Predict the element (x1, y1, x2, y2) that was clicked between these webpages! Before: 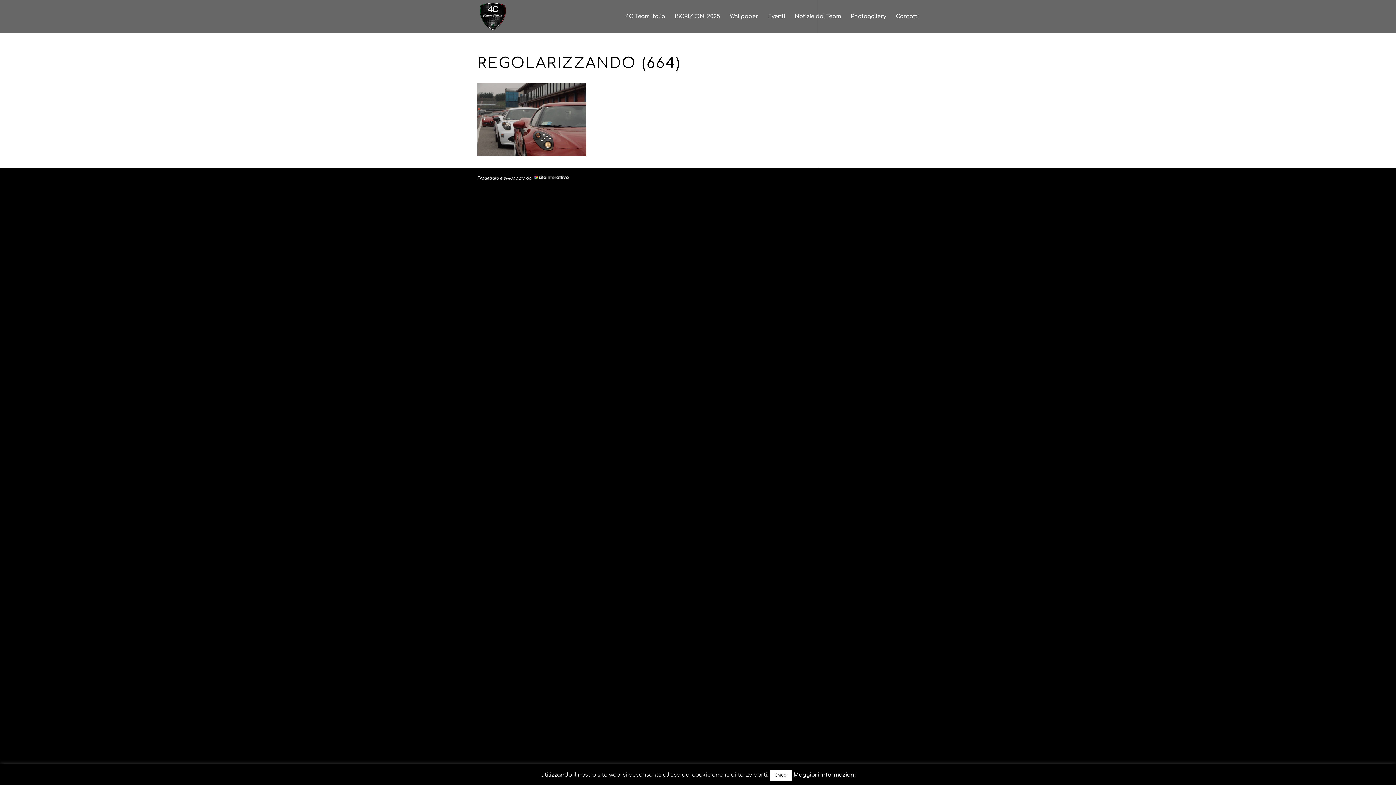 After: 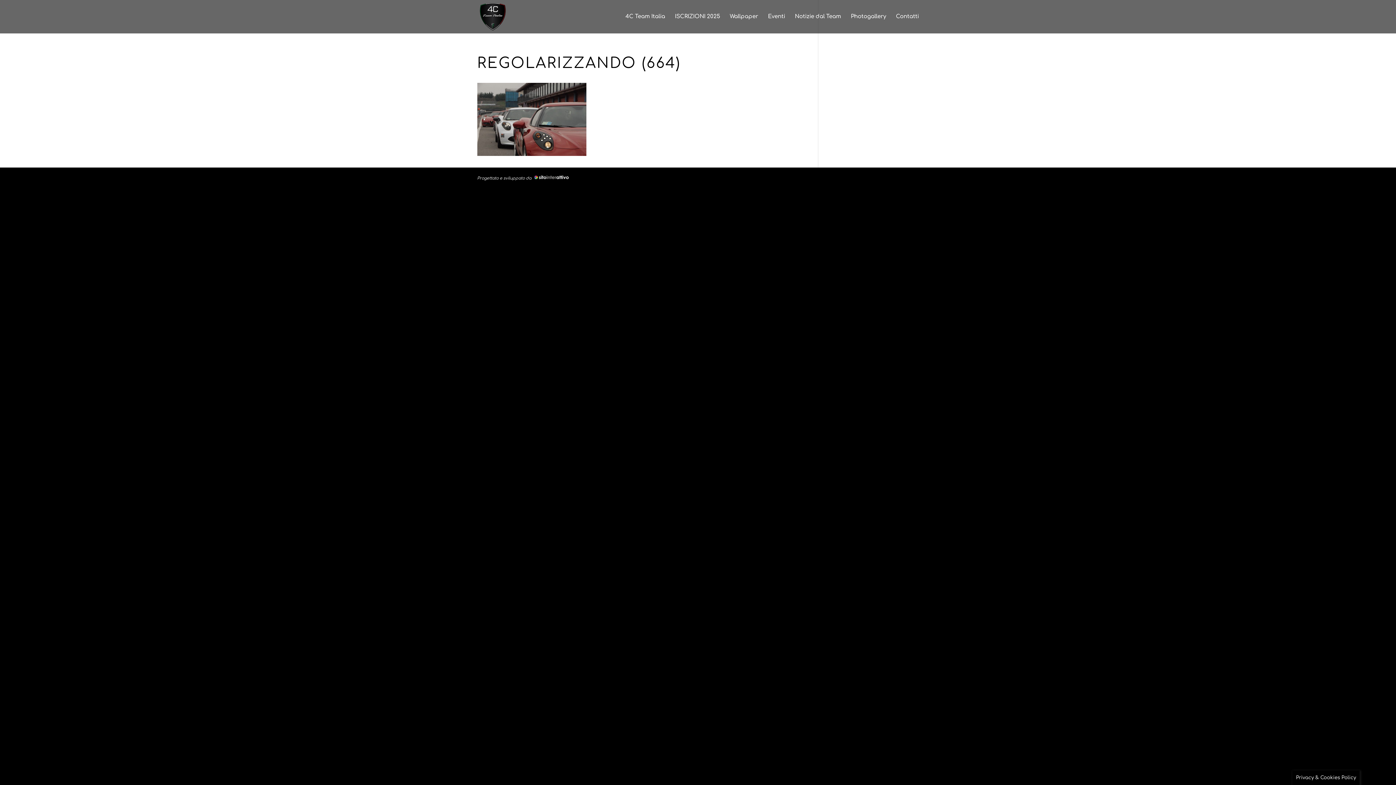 Action: bbox: (770, 770, 792, 781) label: Chiudi